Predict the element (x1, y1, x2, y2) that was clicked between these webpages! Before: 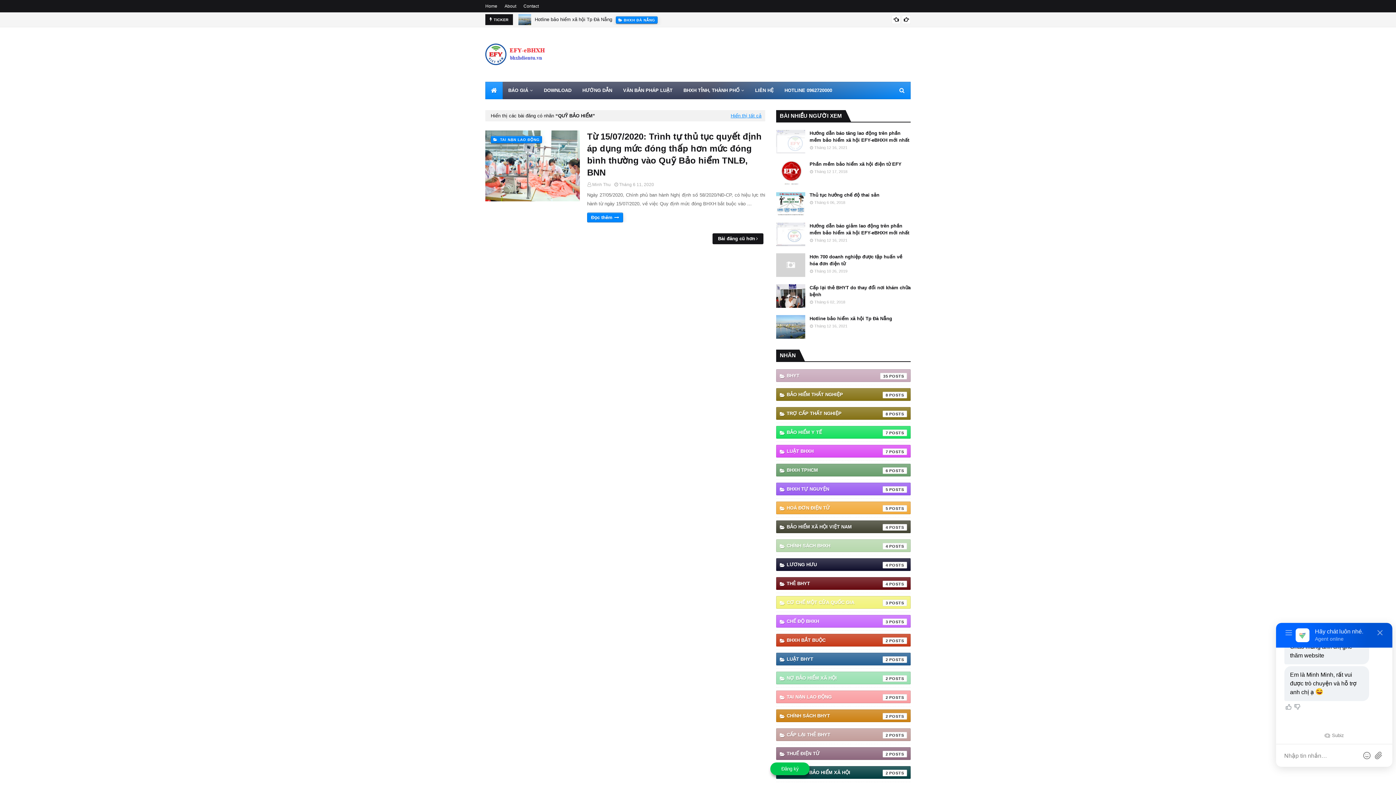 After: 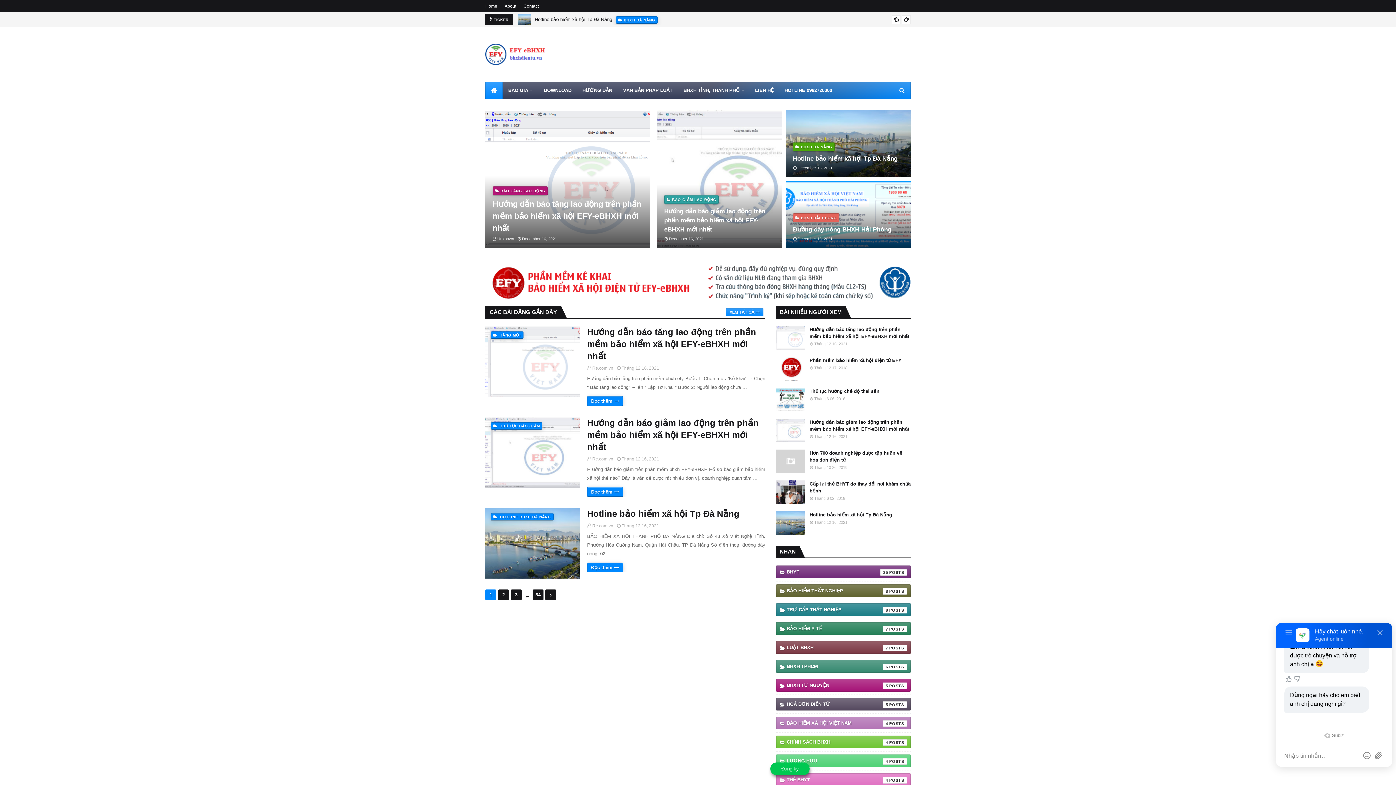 Action: bbox: (485, 43, 548, 66)